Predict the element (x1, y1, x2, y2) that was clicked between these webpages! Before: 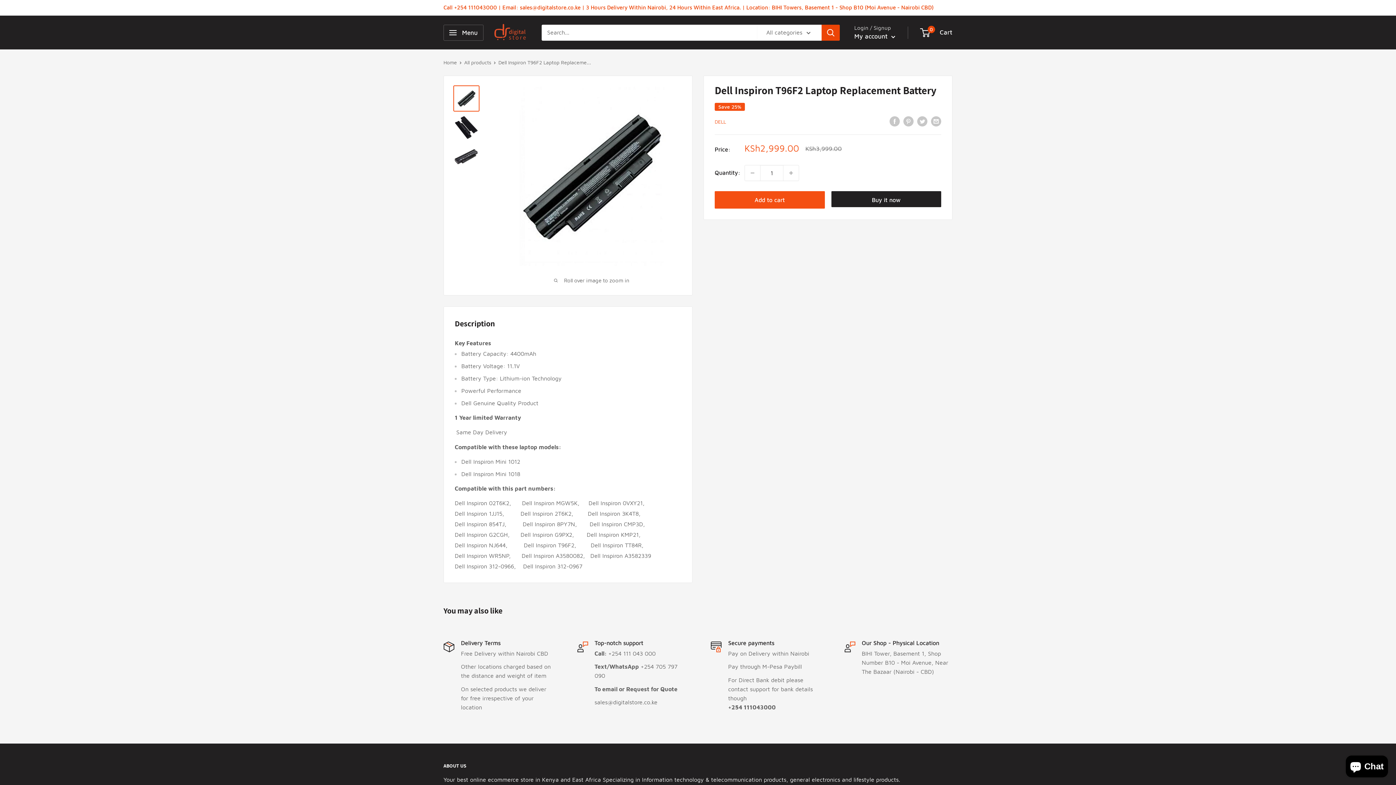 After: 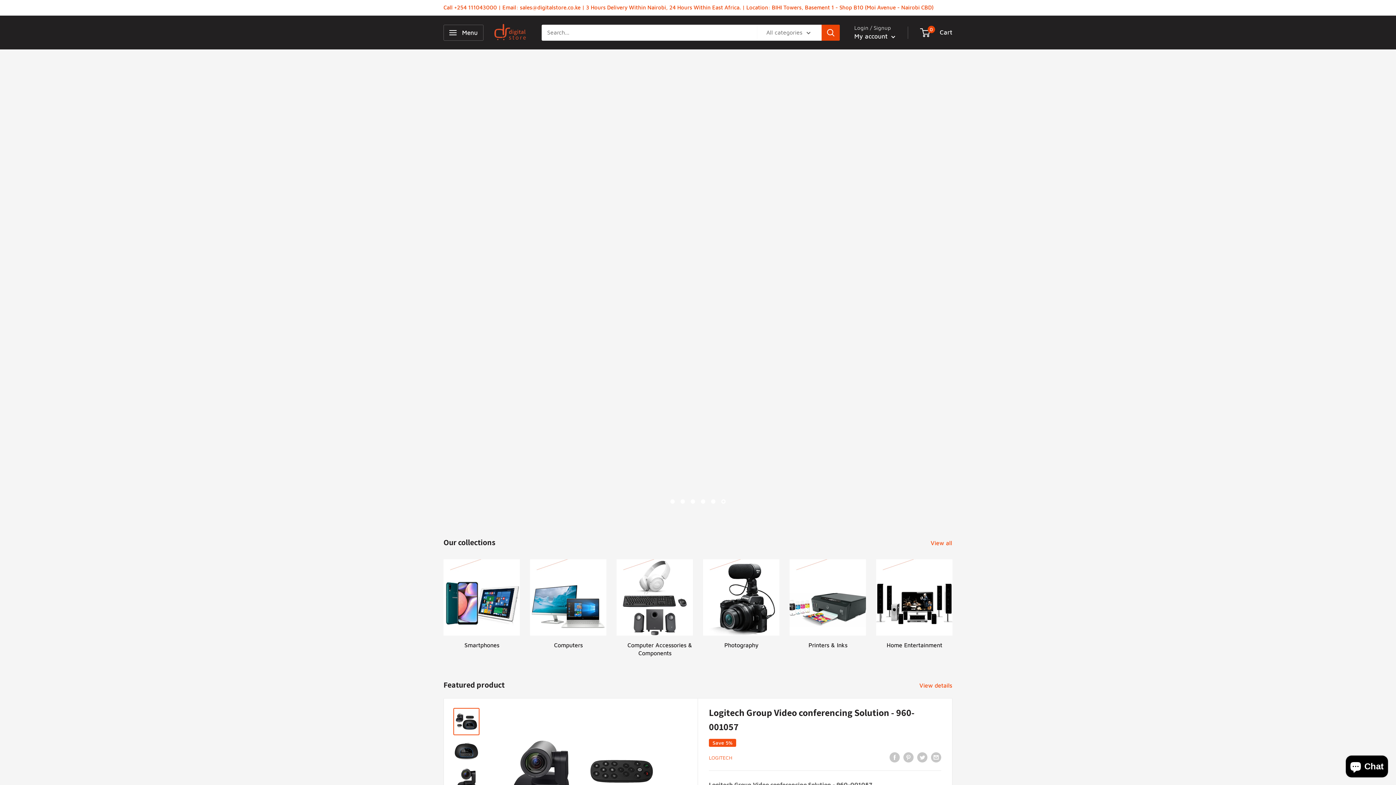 Action: bbox: (443, 59, 457, 65) label: Home